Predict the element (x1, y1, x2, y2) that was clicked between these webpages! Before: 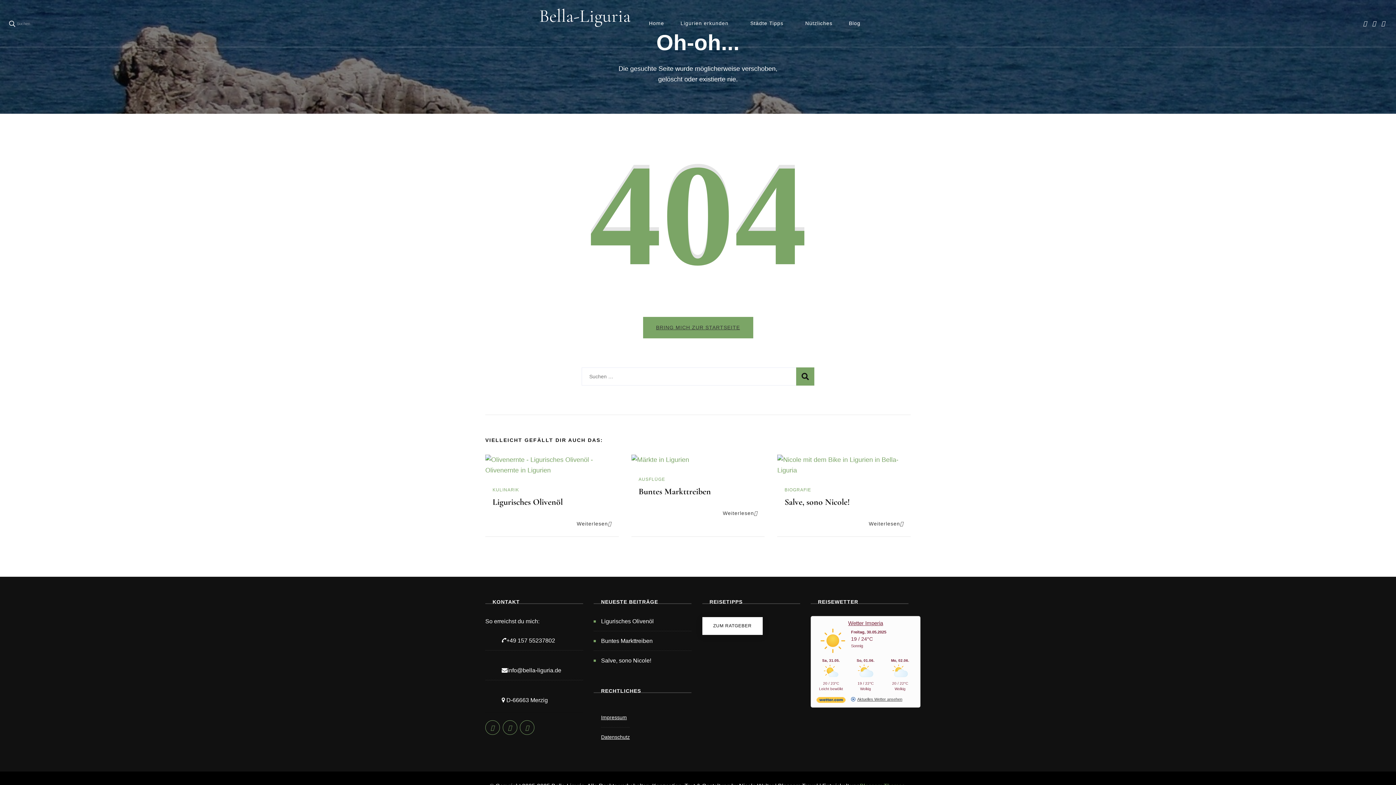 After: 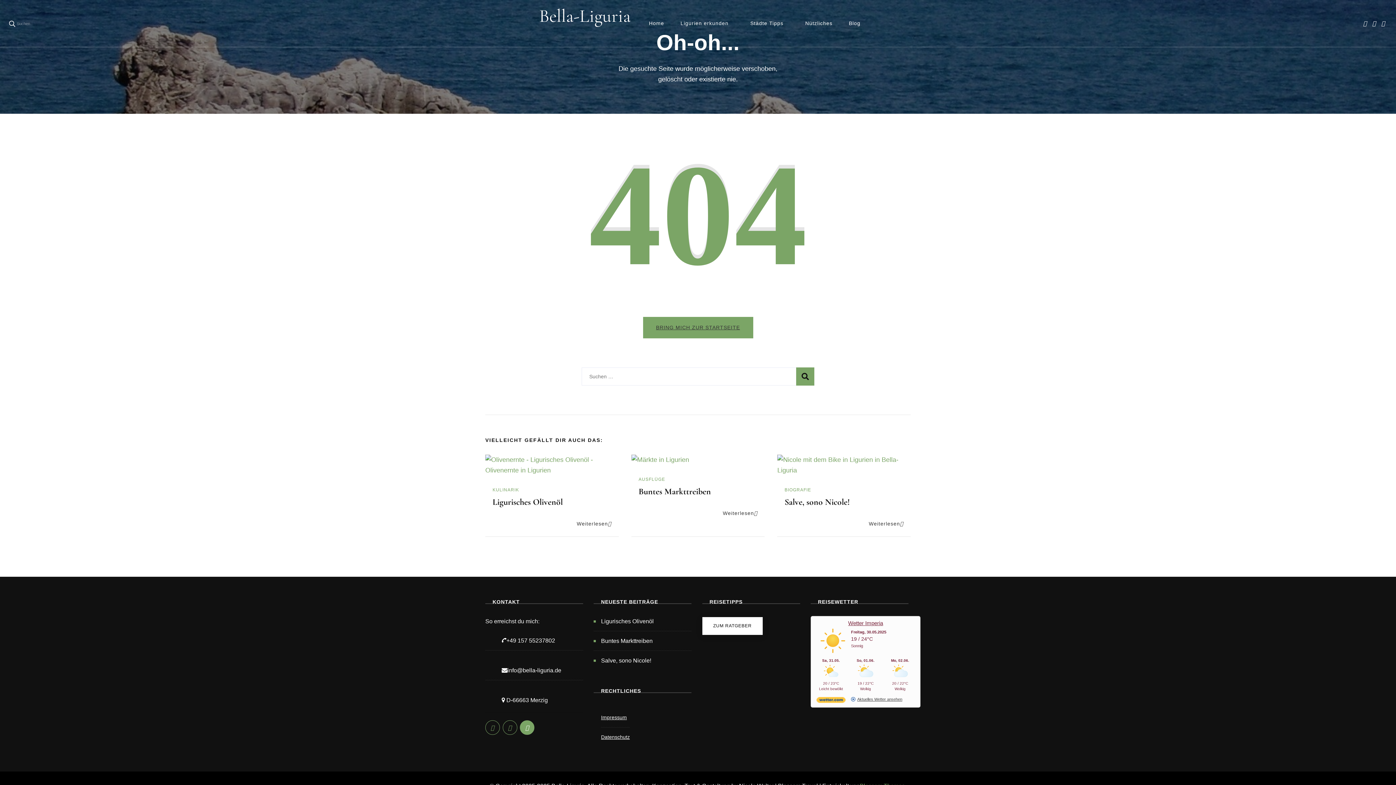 Action: bbox: (520, 720, 534, 735)